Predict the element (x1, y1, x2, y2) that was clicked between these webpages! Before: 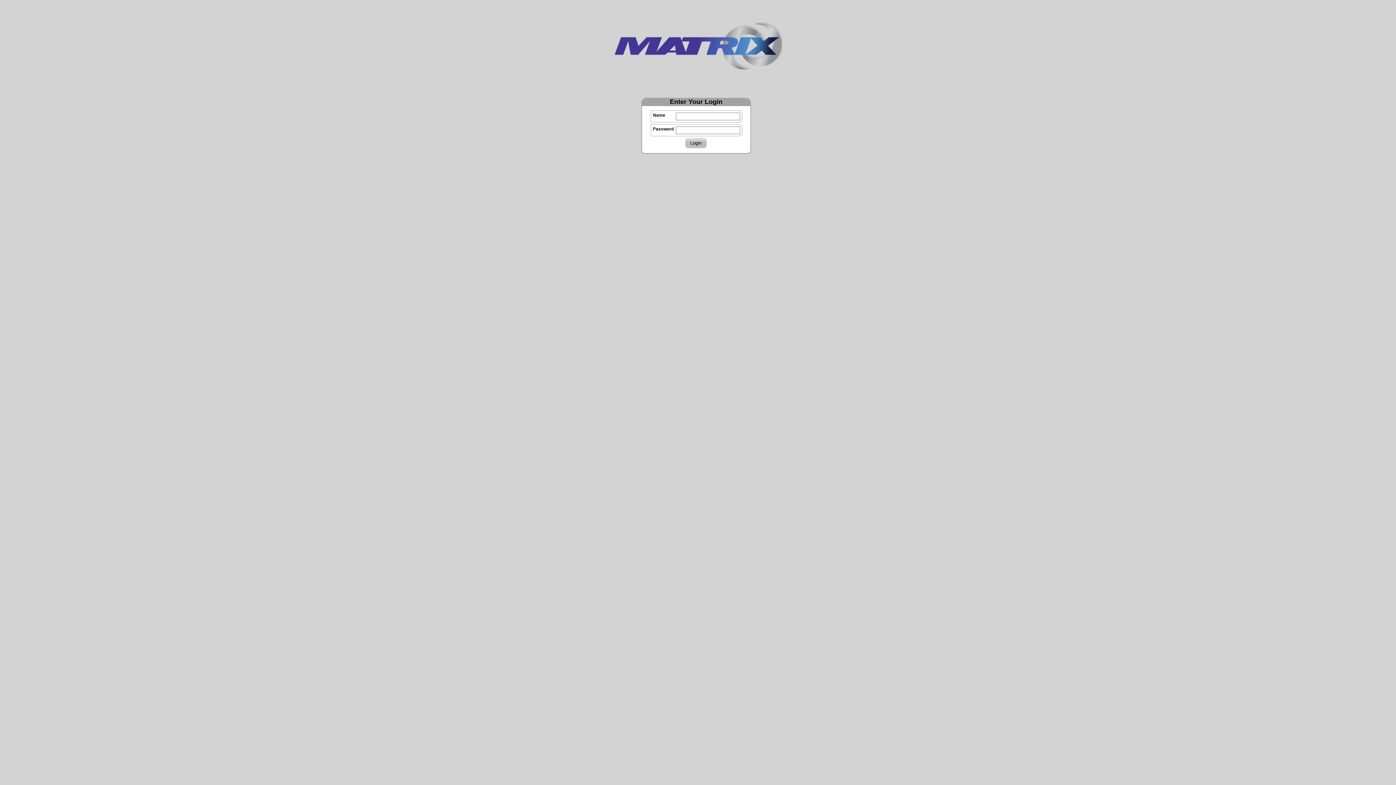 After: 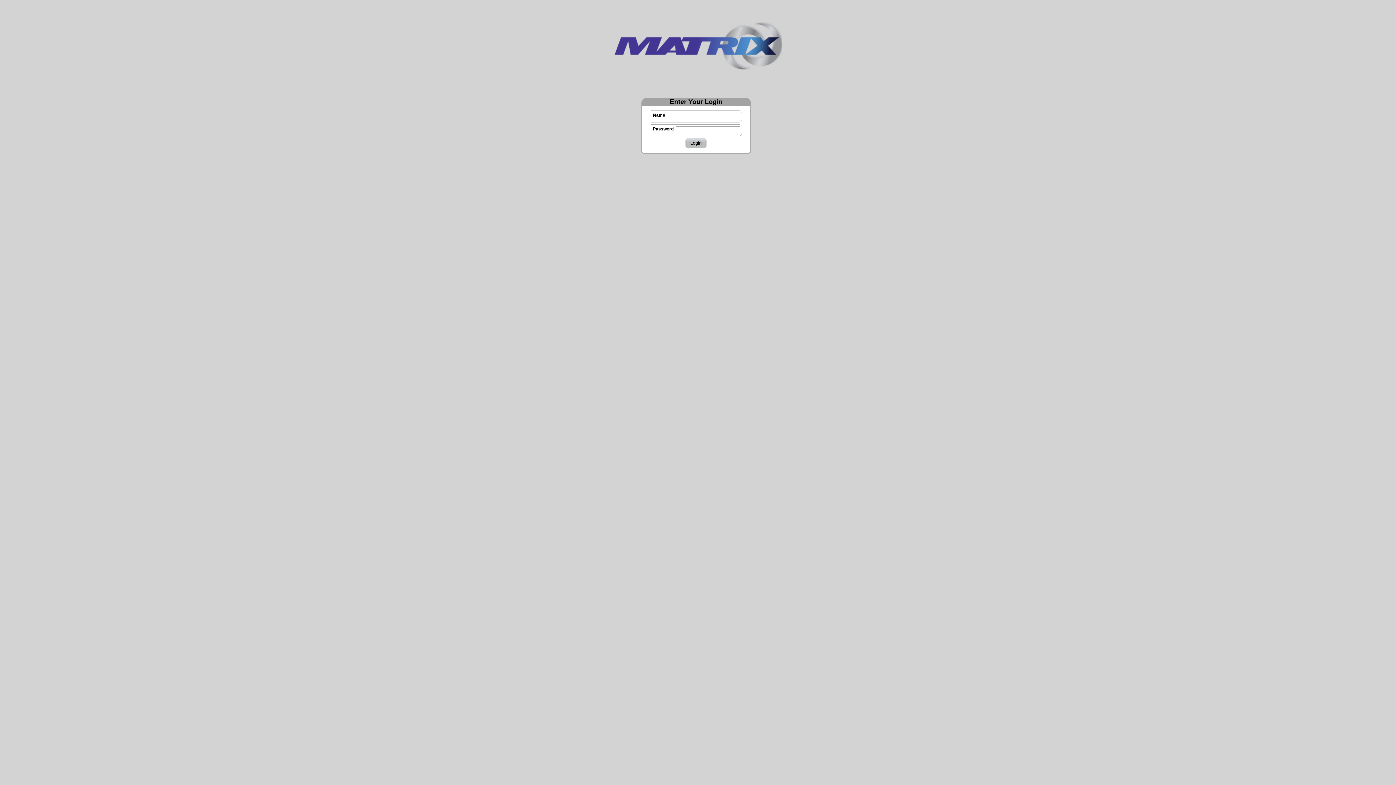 Action: bbox: (685, 138, 706, 148)